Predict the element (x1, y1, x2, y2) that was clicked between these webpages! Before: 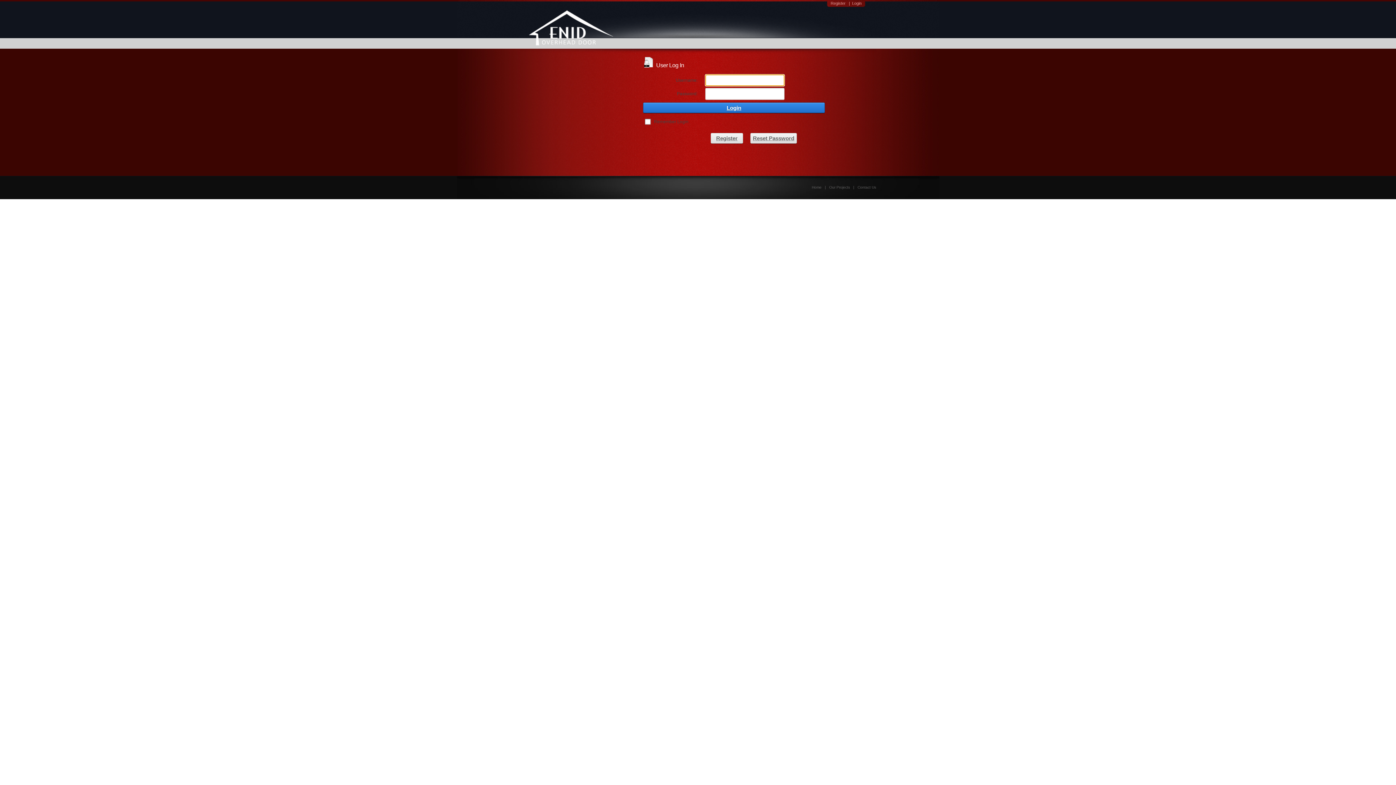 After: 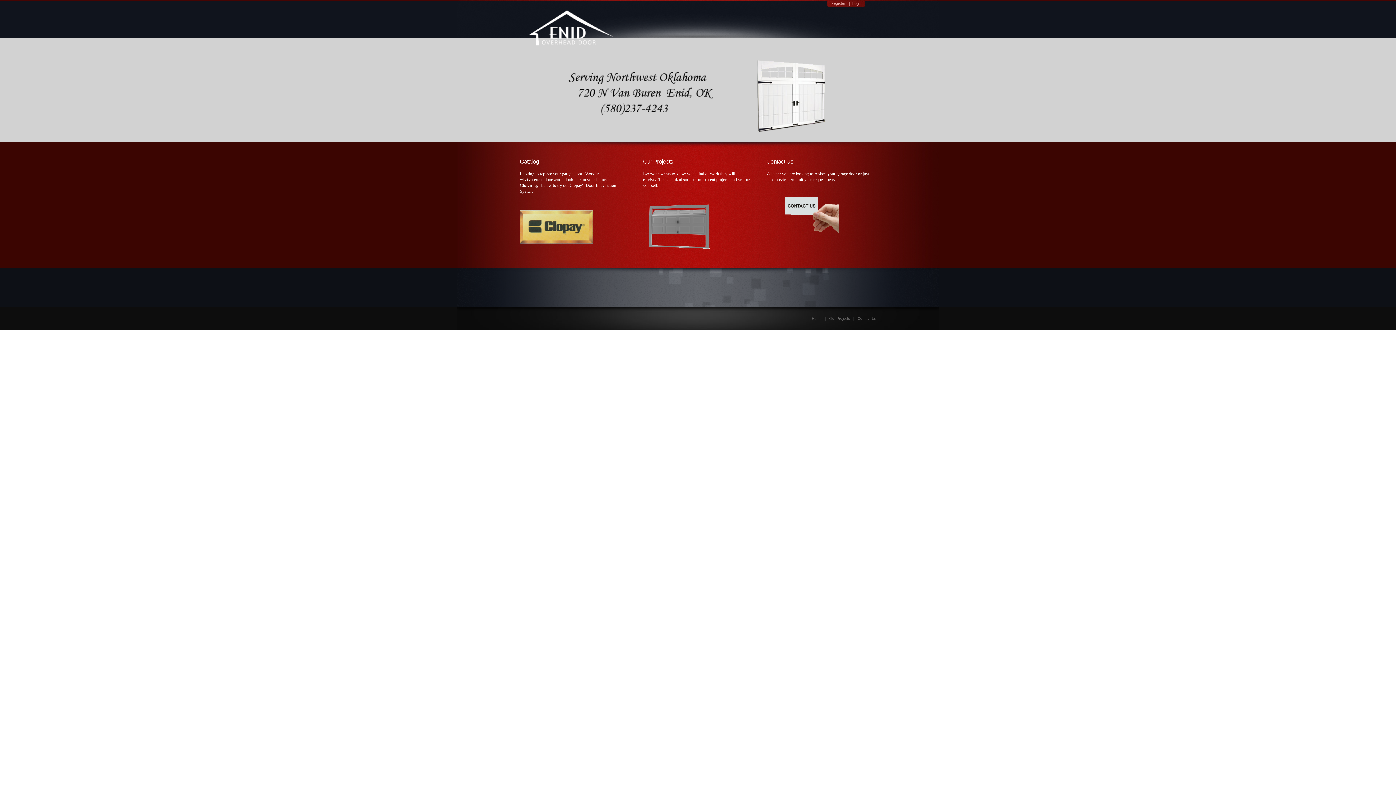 Action: label: Home bbox: (812, 185, 821, 189)